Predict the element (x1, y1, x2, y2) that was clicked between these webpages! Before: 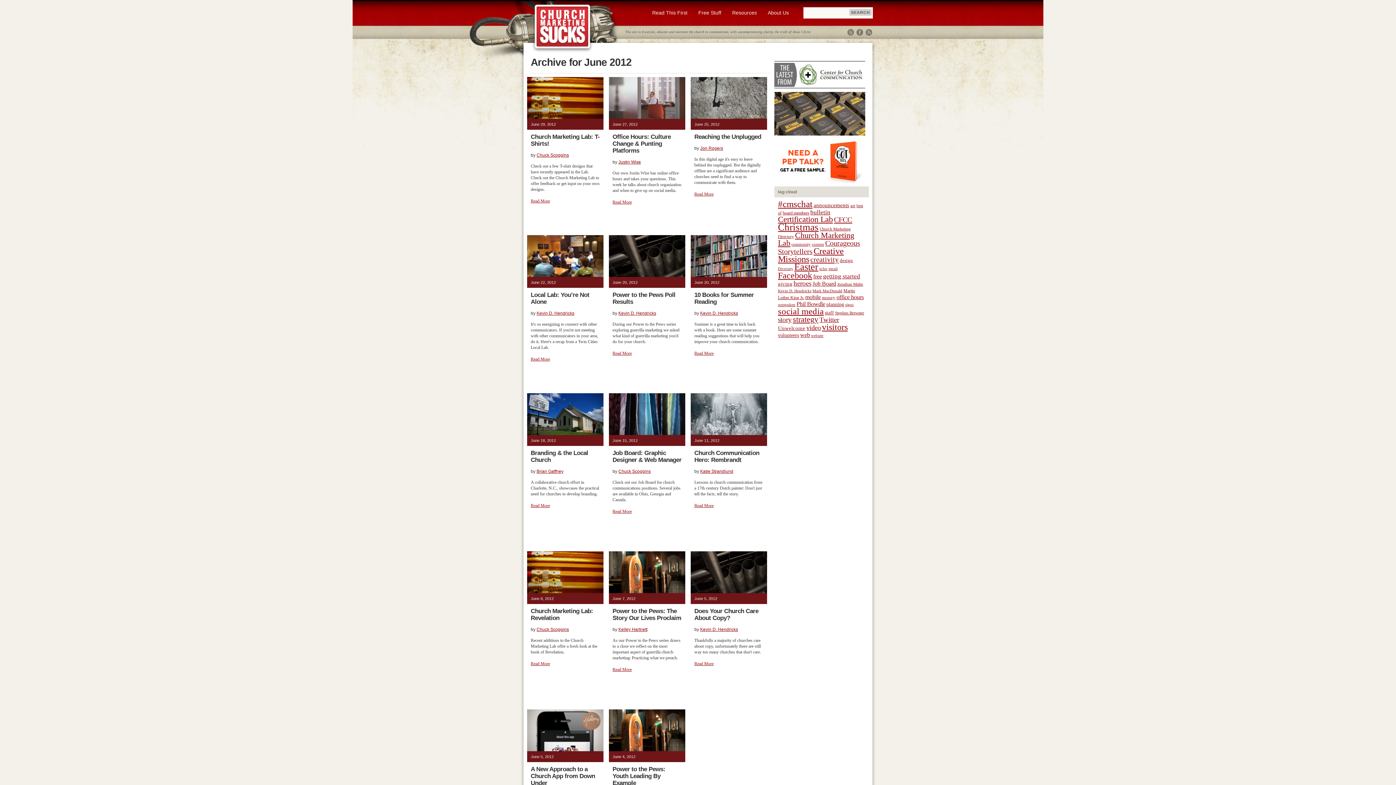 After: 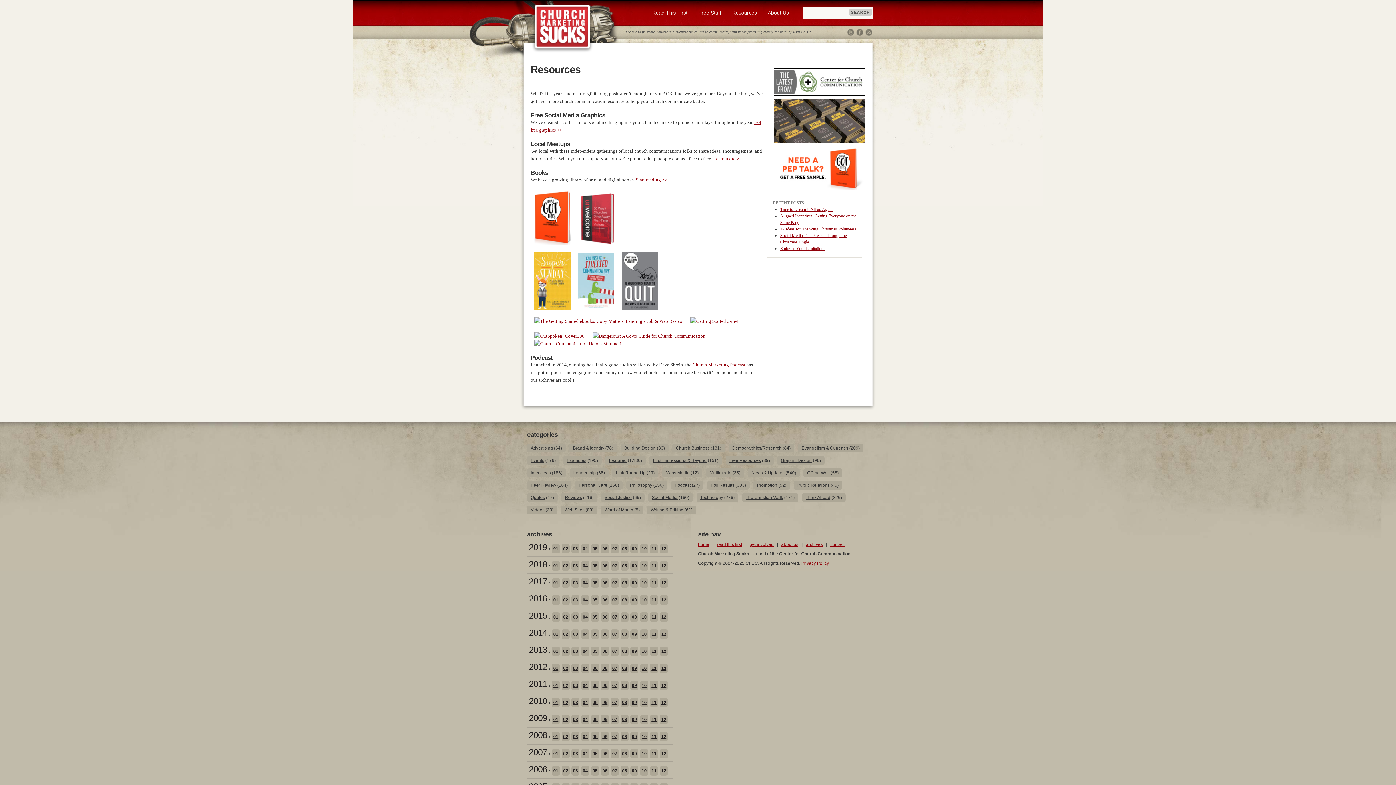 Action: bbox: (726, 7, 762, 18) label: Resources